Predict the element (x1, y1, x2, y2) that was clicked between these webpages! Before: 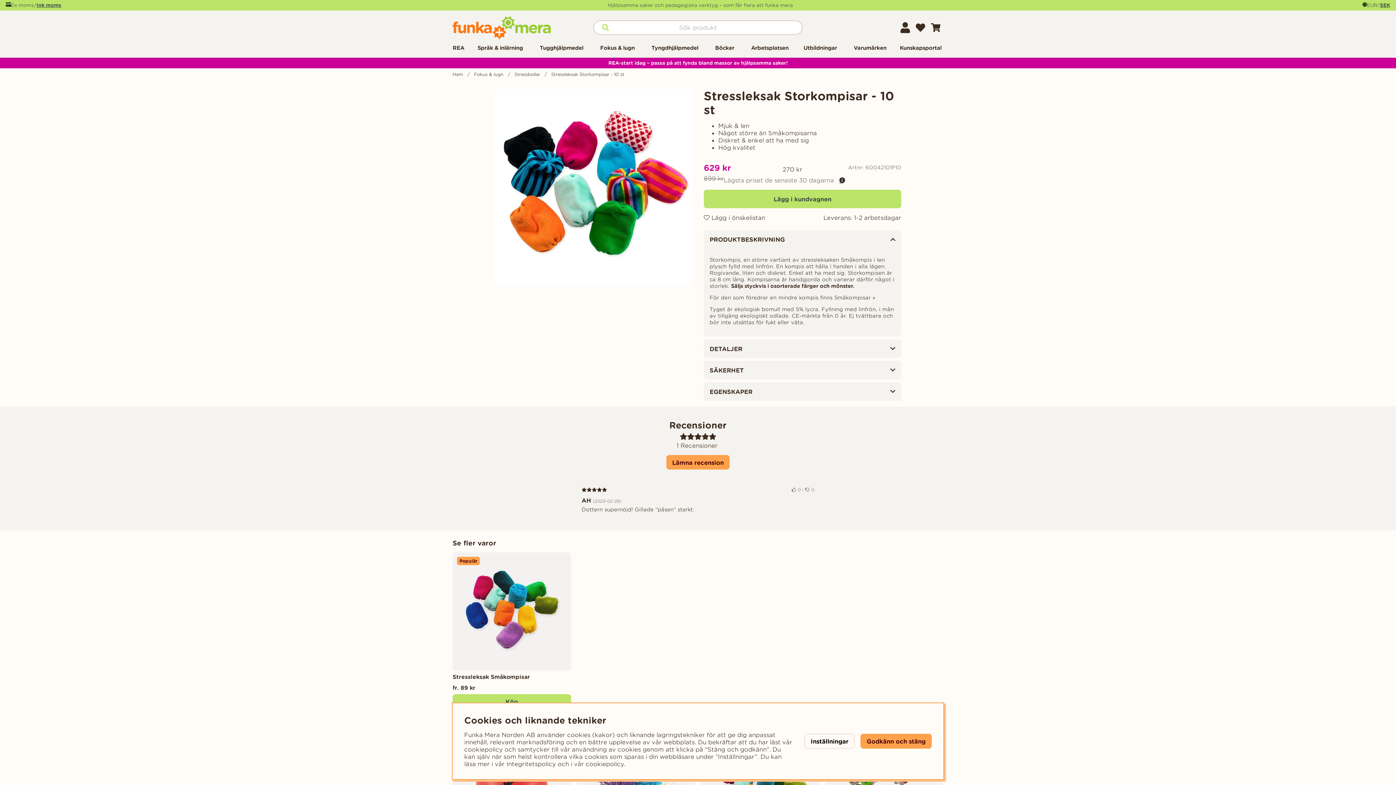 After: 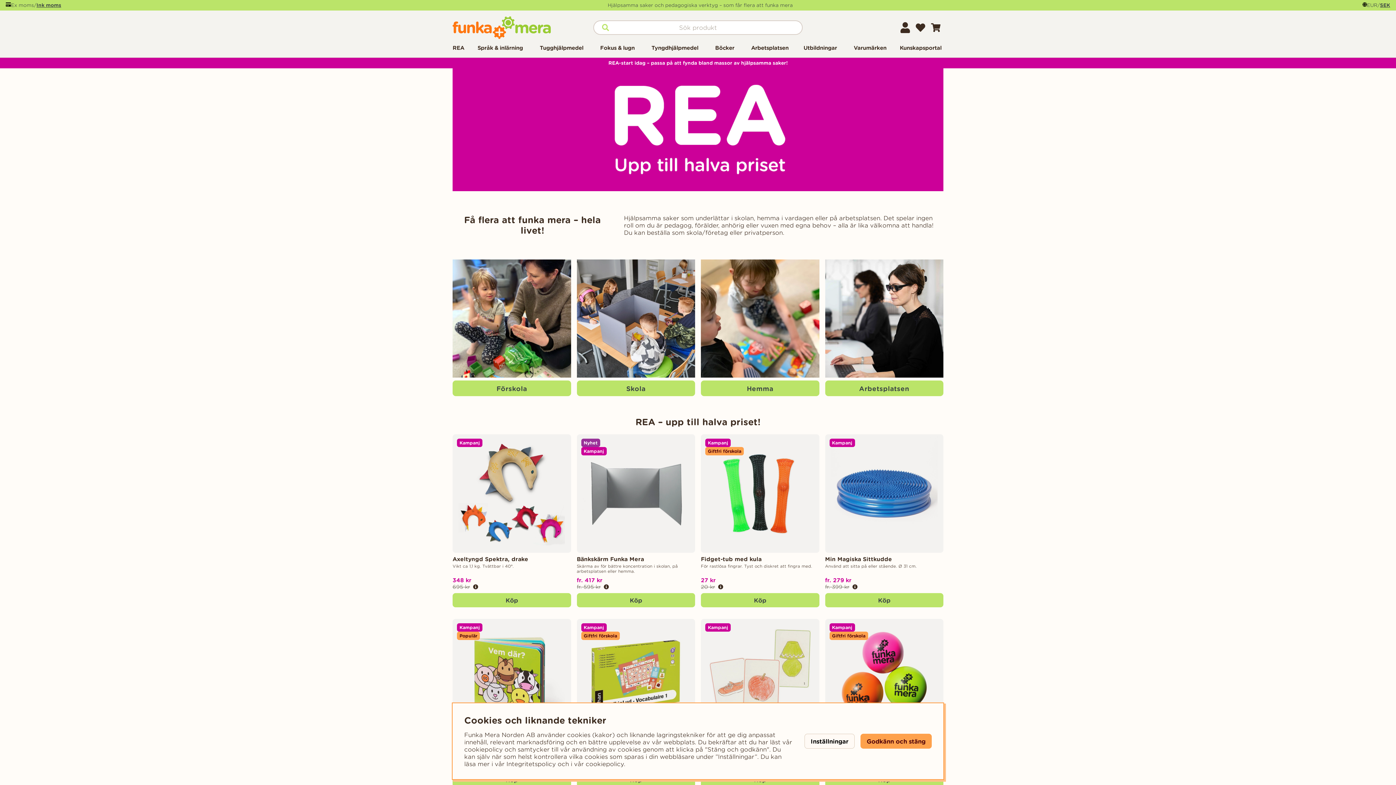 Action: bbox: (452, 16, 550, 38)